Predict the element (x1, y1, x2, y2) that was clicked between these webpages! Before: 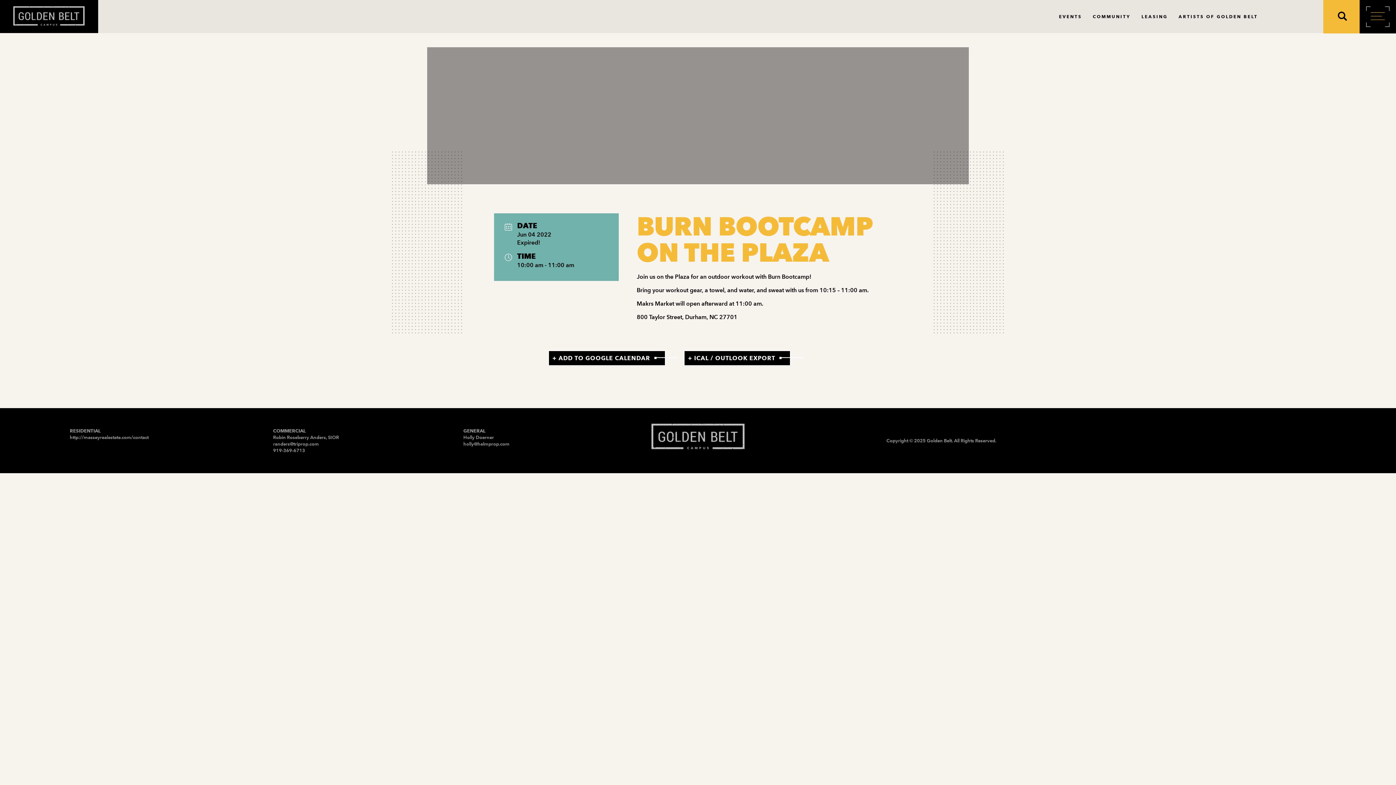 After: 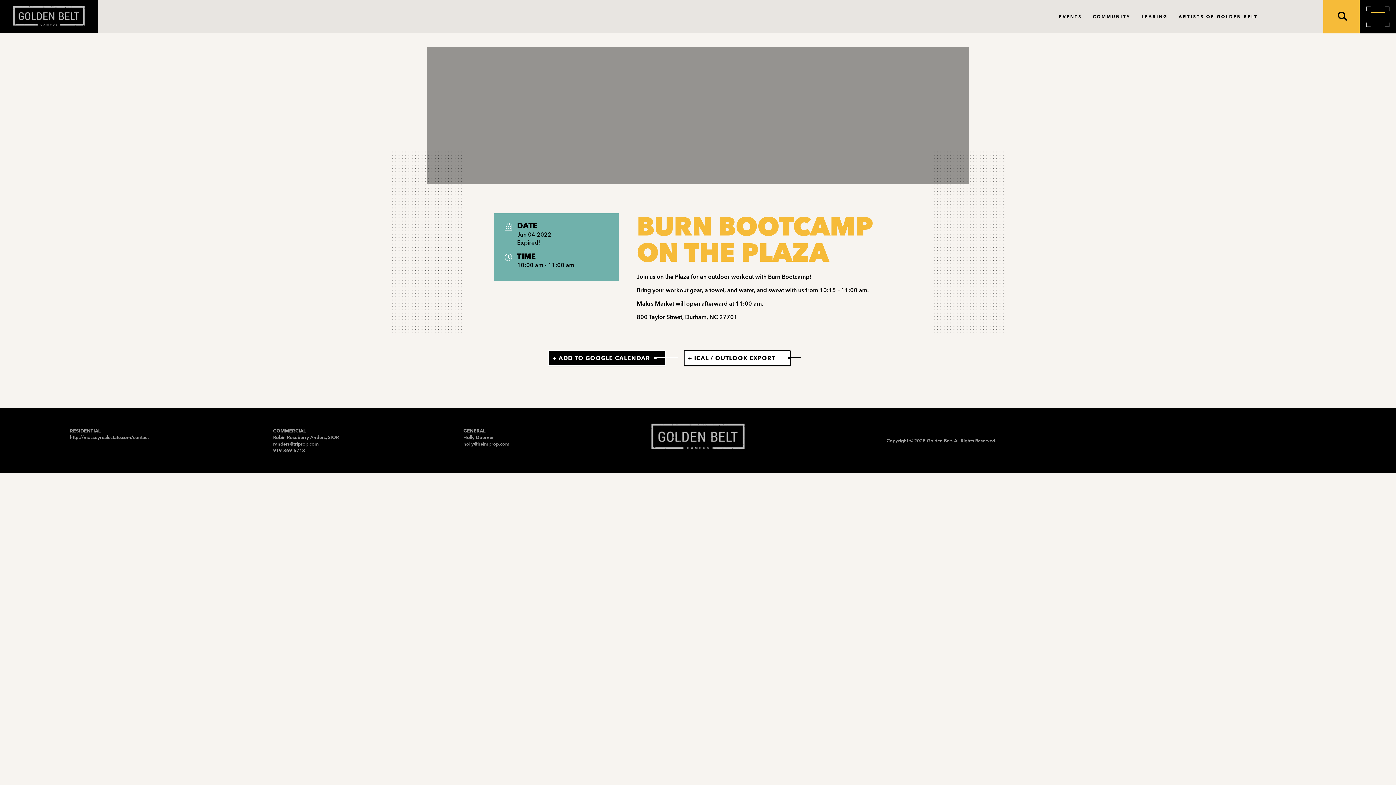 Action: bbox: (683, 350, 790, 366) label: + ICAL / OUTLOOK EXPORT